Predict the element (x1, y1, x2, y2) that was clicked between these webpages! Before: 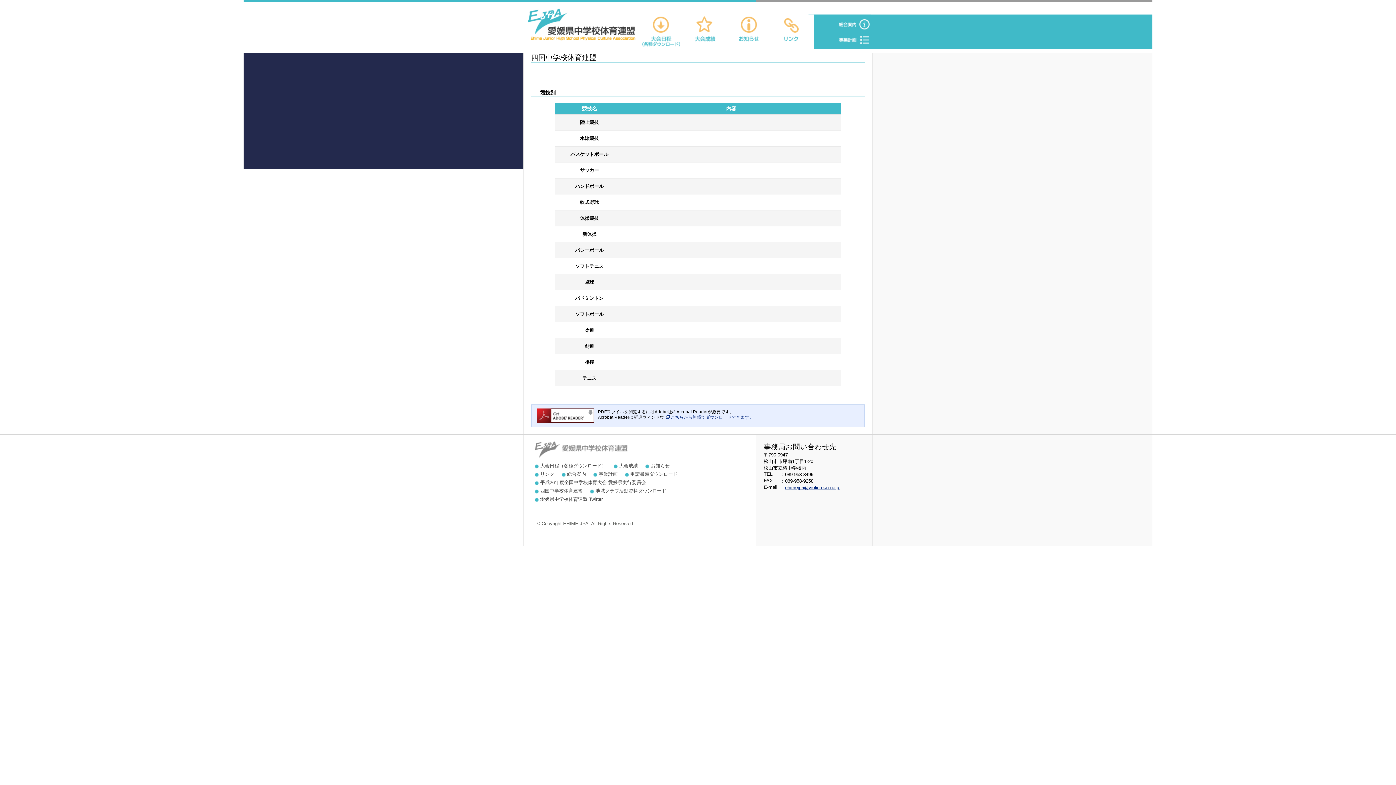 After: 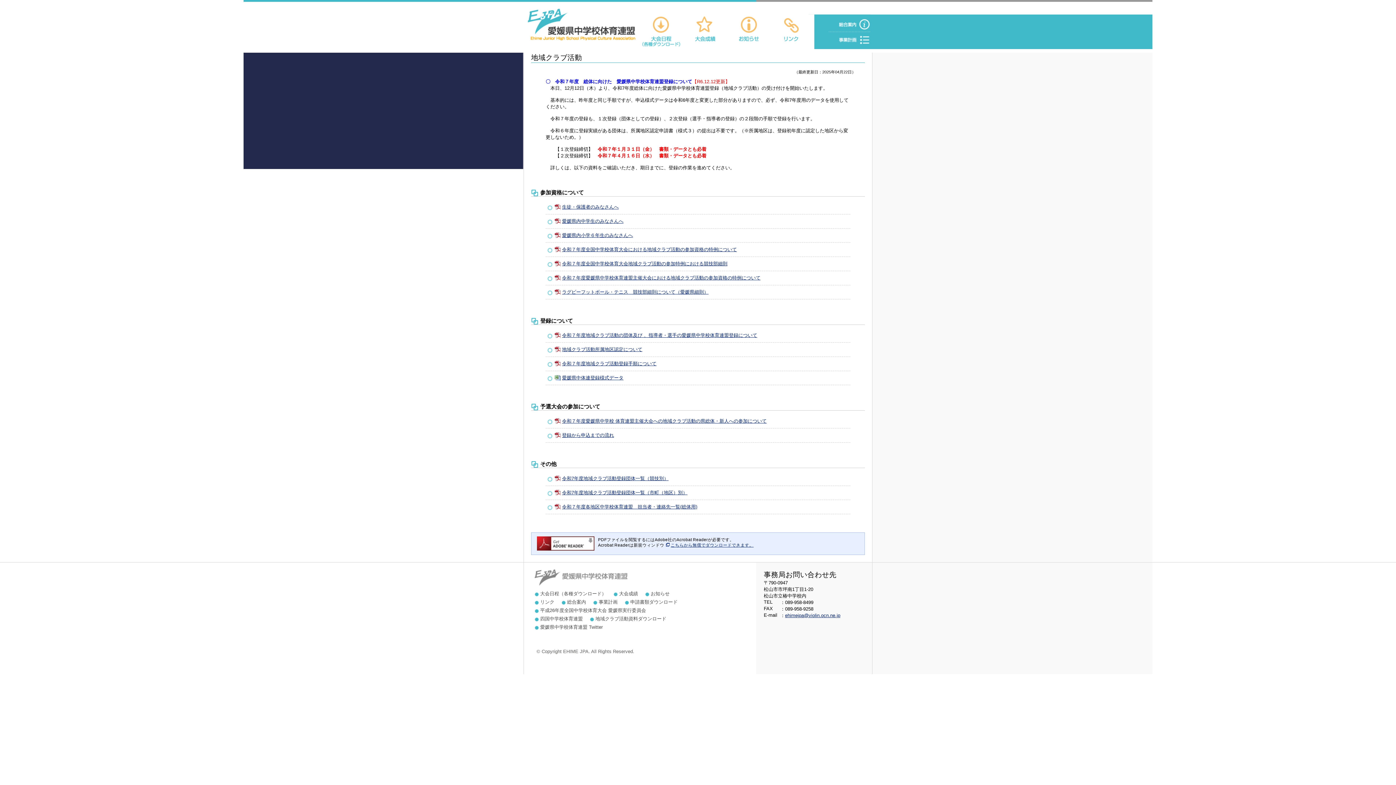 Action: bbox: (590, 488, 666, 493) label: 地域クラブ活動資料ダウンロード